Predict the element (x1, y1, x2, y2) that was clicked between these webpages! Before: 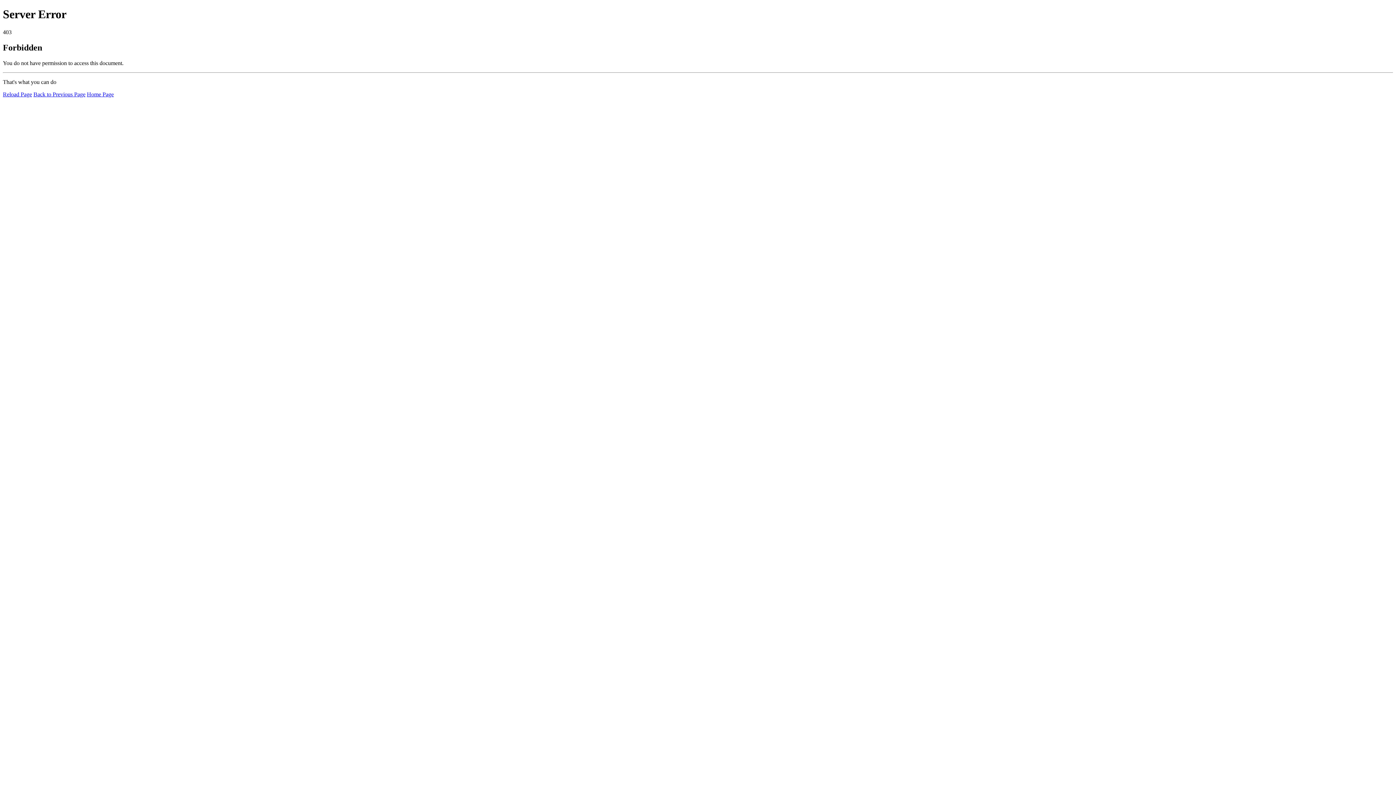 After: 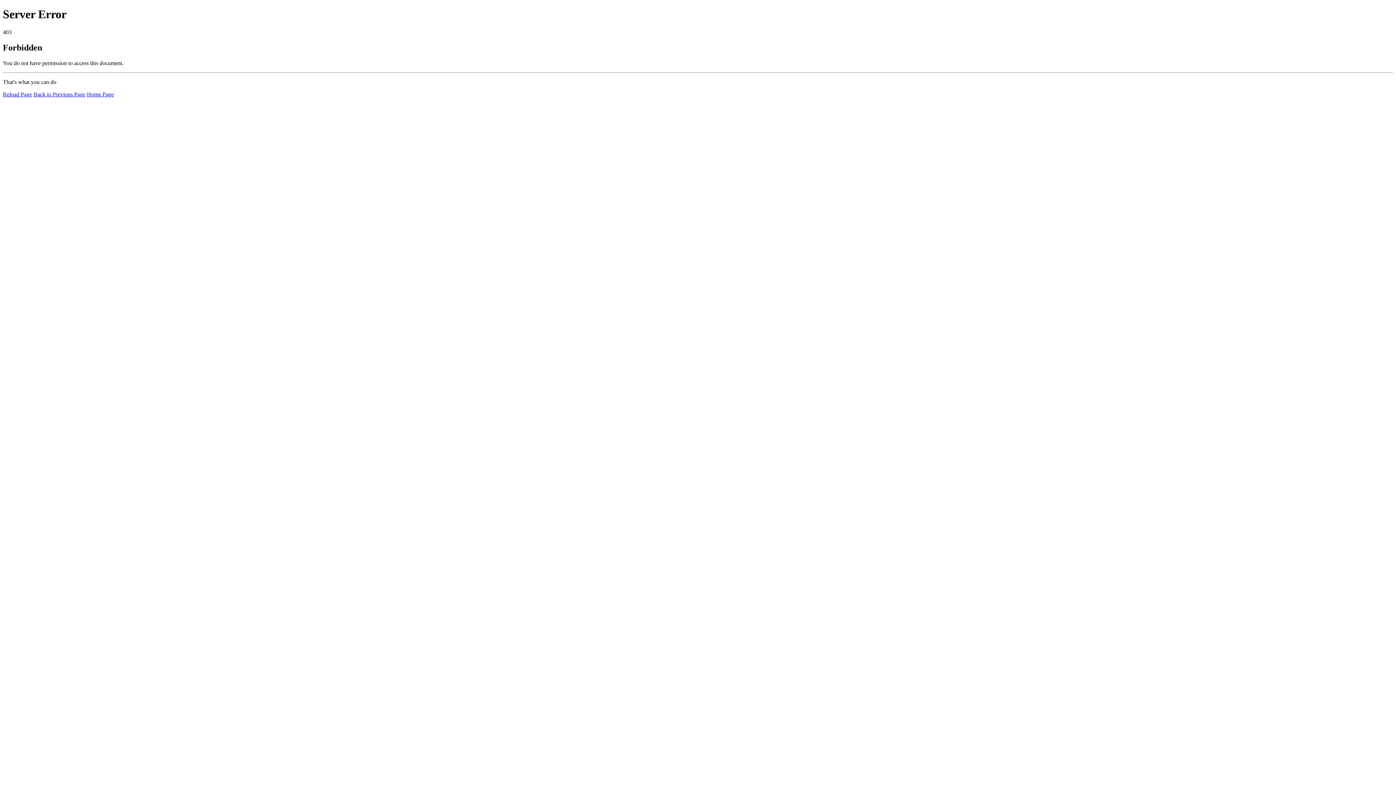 Action: label: Home Page bbox: (86, 91, 113, 97)